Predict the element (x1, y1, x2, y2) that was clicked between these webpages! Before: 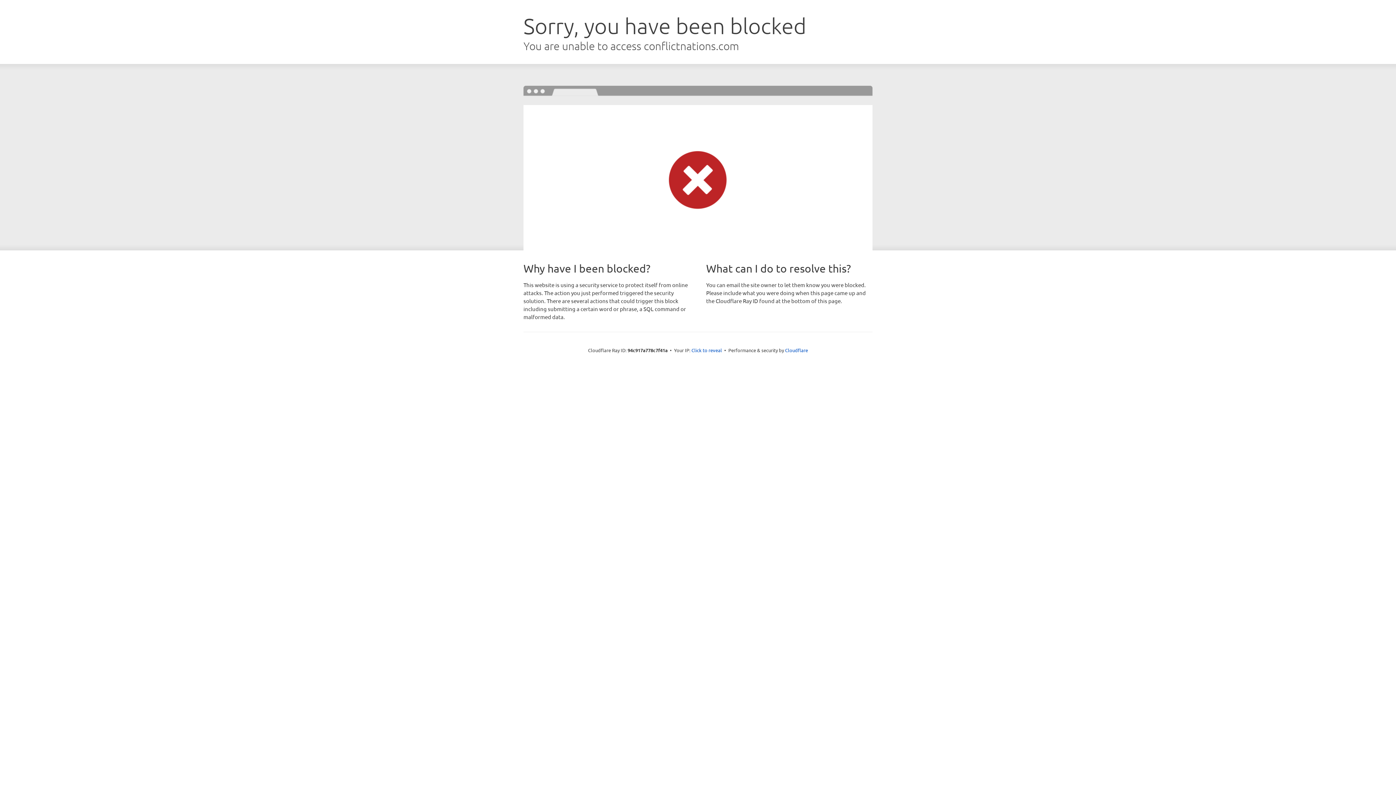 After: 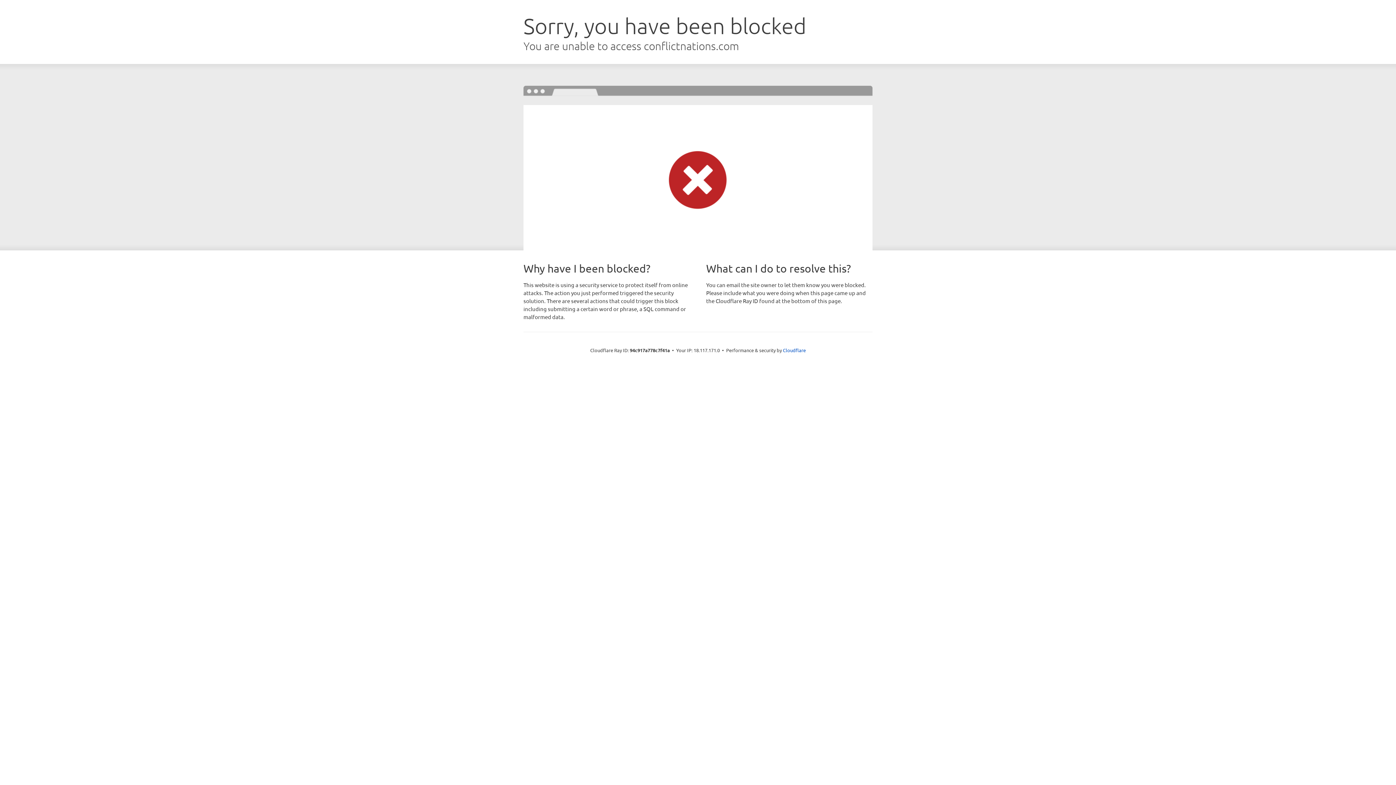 Action: bbox: (691, 346, 722, 353) label: Click to reveal